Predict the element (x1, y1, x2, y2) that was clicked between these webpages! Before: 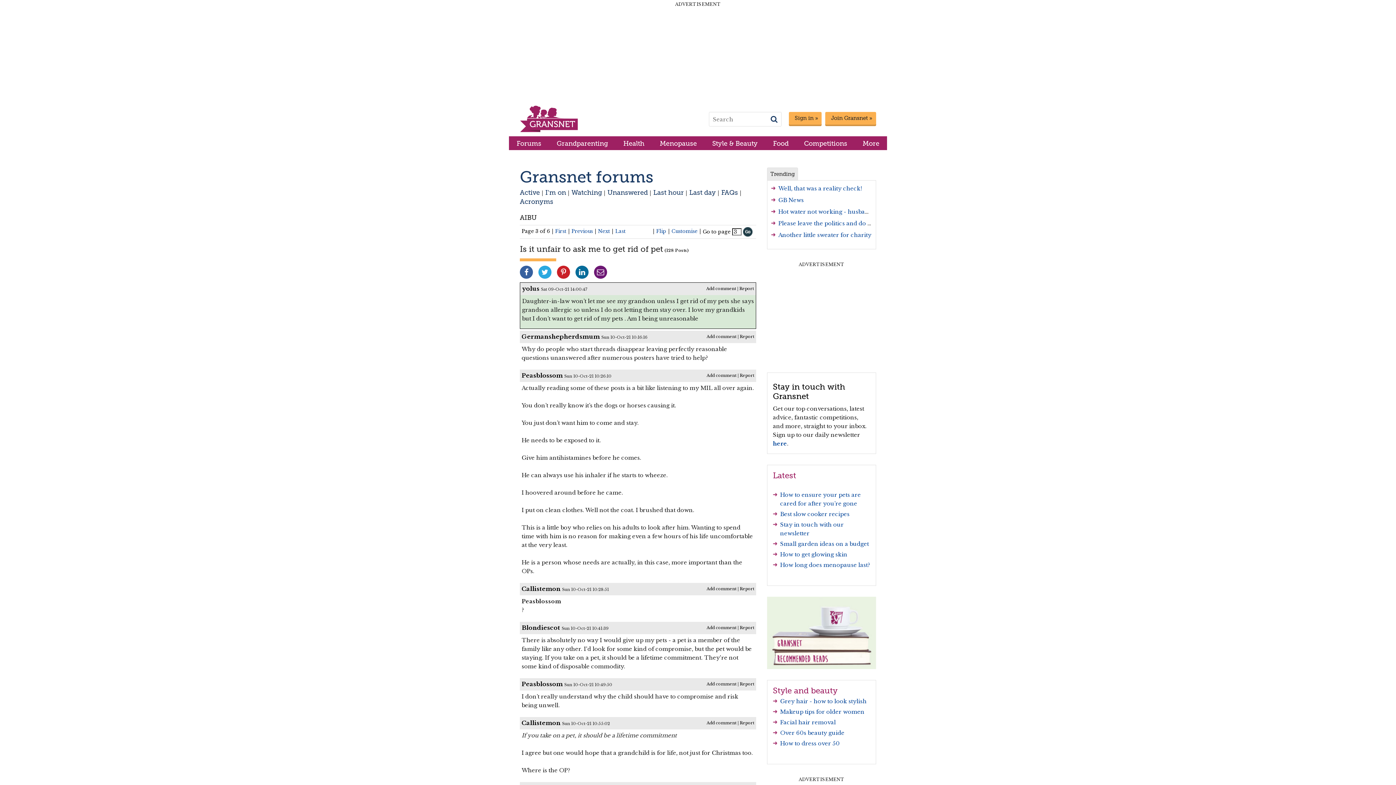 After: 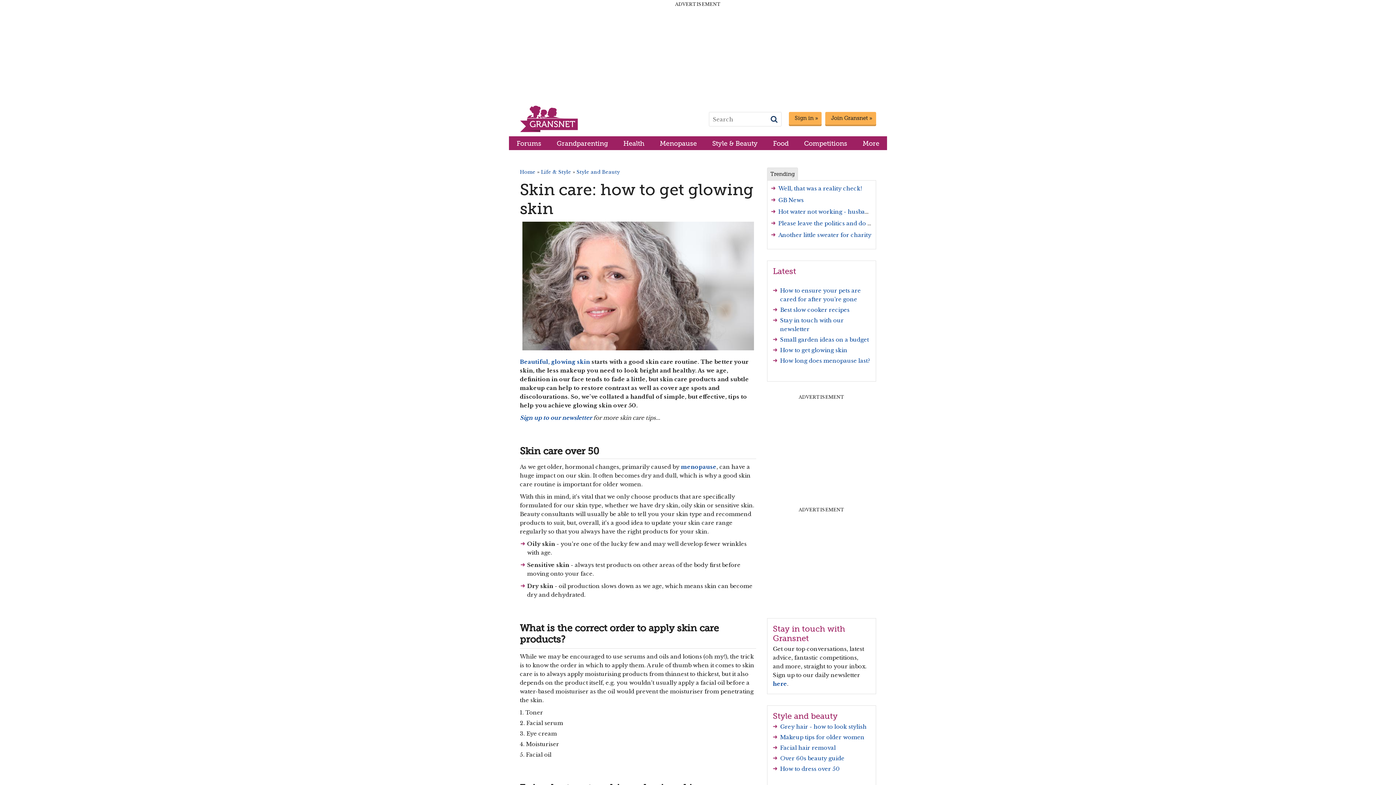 Action: bbox: (780, 551, 847, 558) label: How to get glowing skin